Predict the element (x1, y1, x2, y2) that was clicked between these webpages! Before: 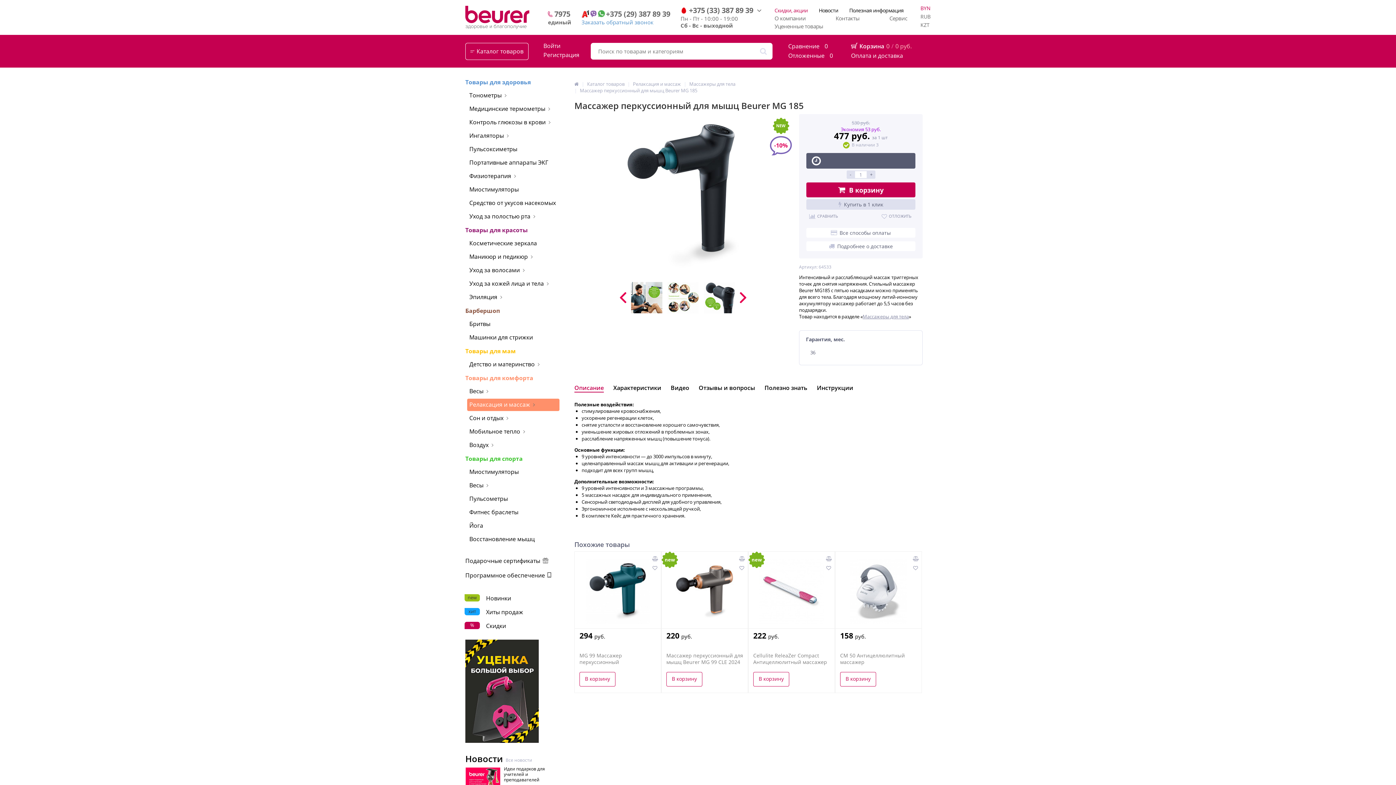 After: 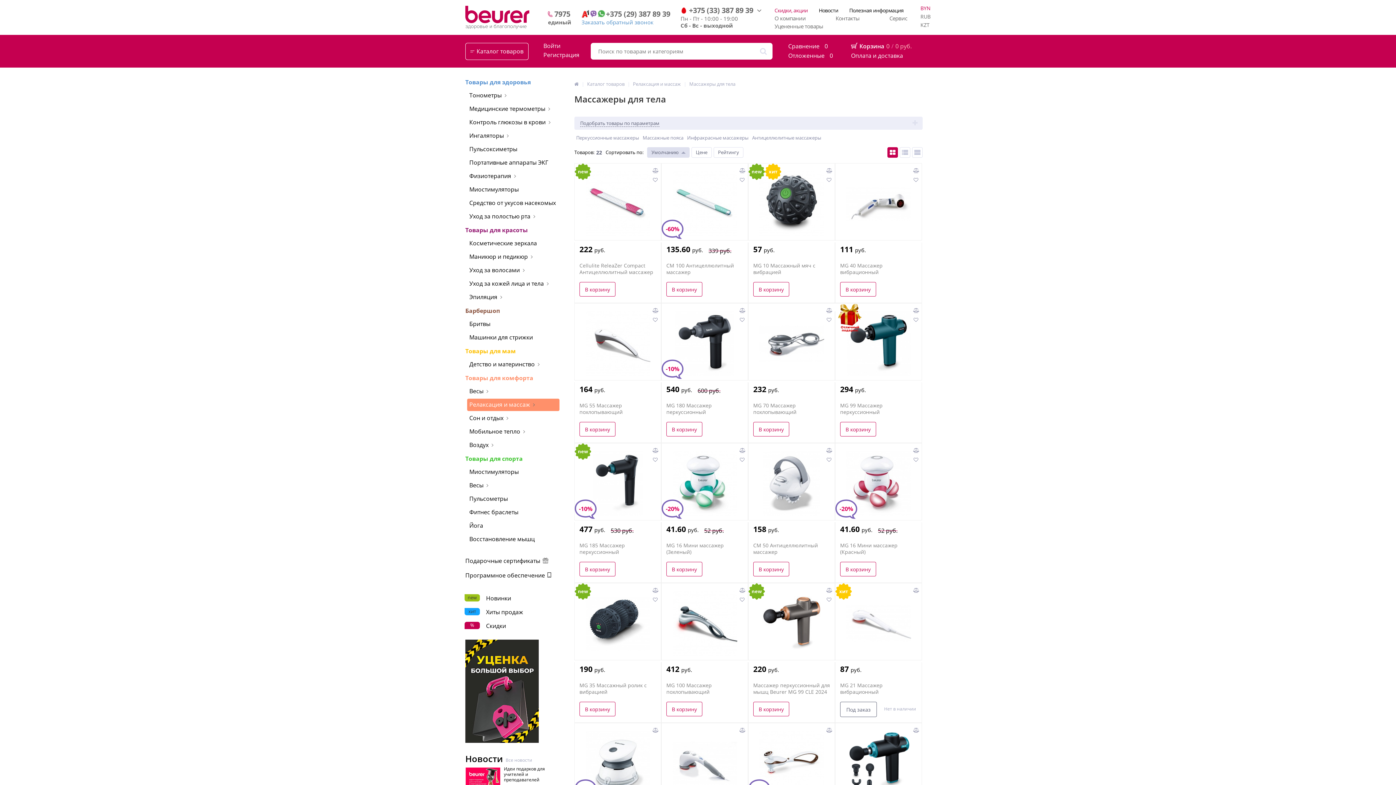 Action: label: Массажеры для тела bbox: (689, 80, 735, 87)